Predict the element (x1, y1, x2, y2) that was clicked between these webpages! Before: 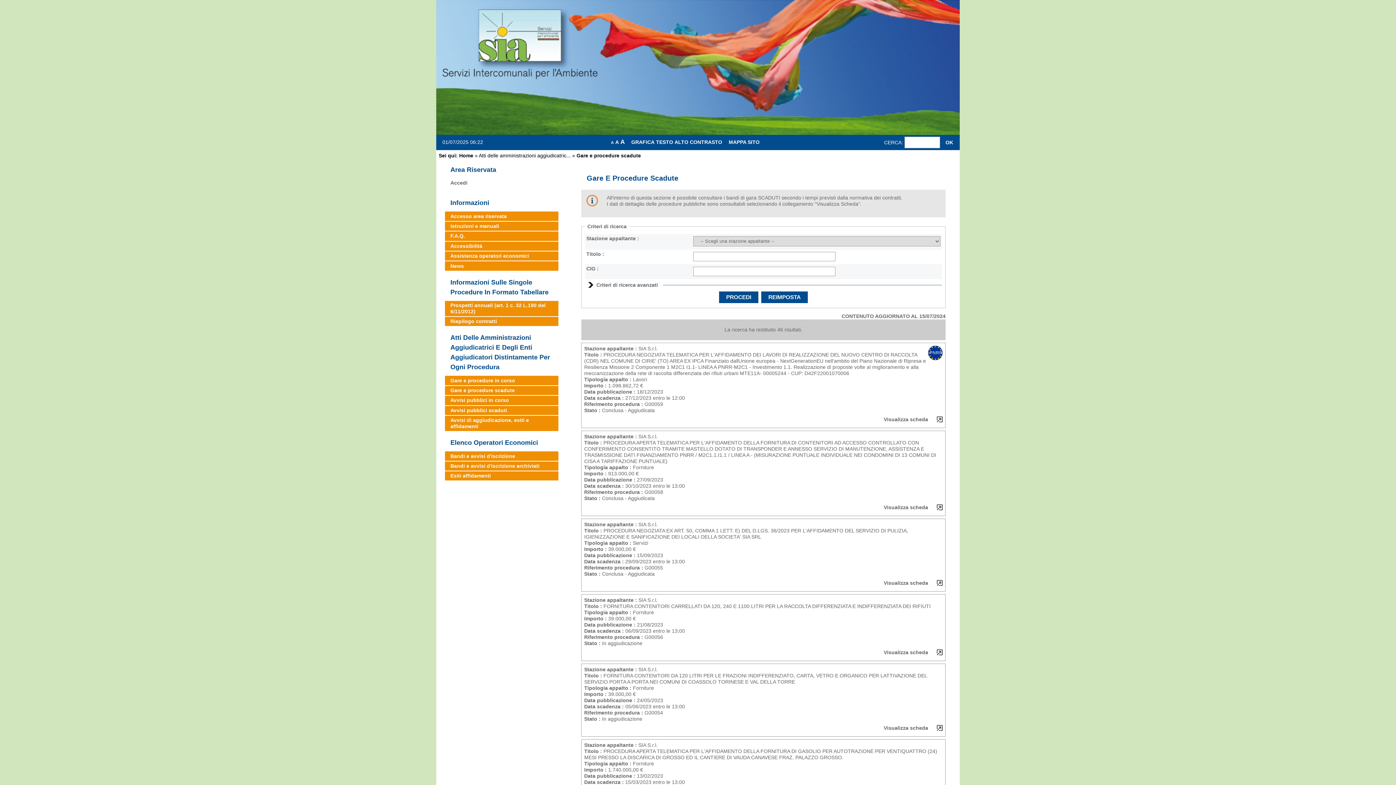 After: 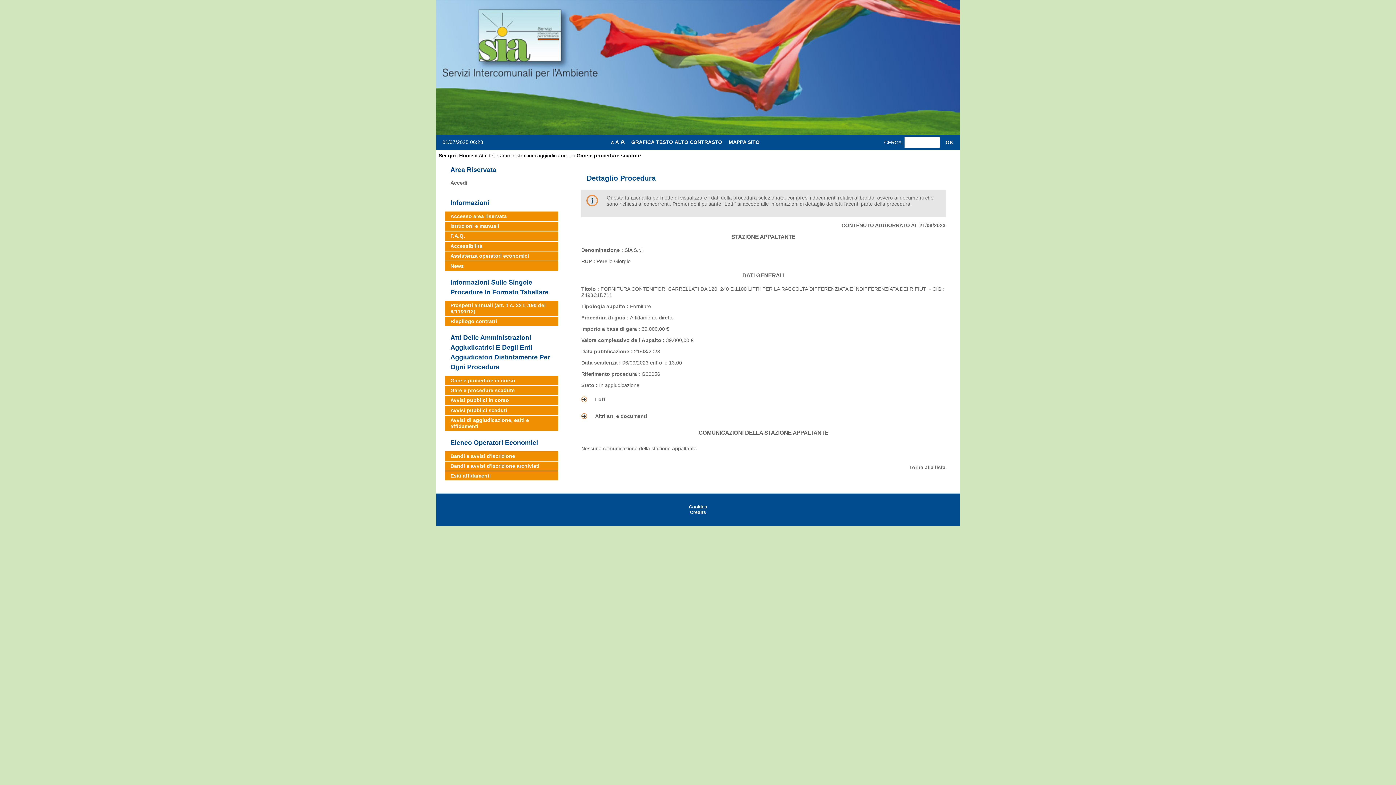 Action: bbox: (876, 646, 942, 658) label: Visualizza scheda